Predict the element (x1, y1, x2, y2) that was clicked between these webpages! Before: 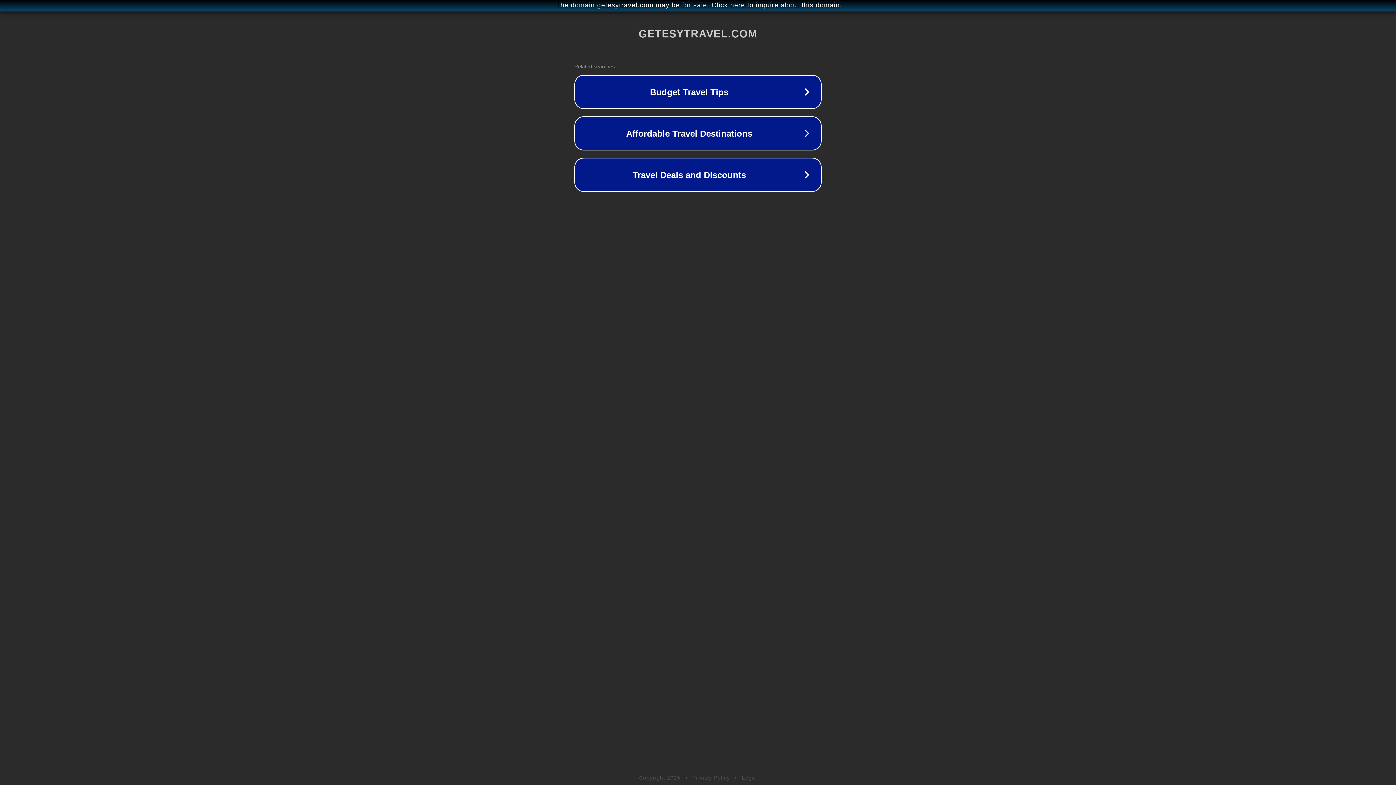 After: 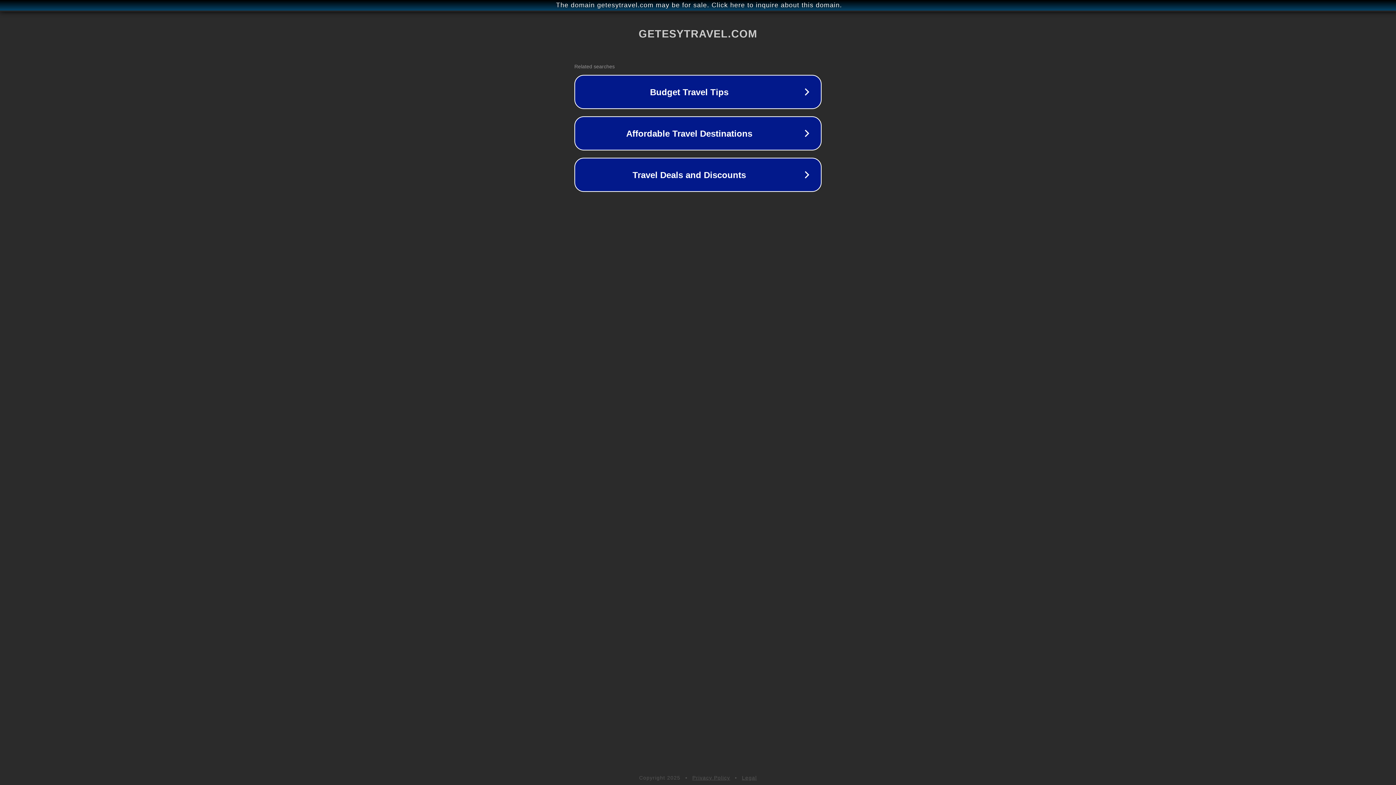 Action: bbox: (692, 775, 730, 781) label: Privacy Policy